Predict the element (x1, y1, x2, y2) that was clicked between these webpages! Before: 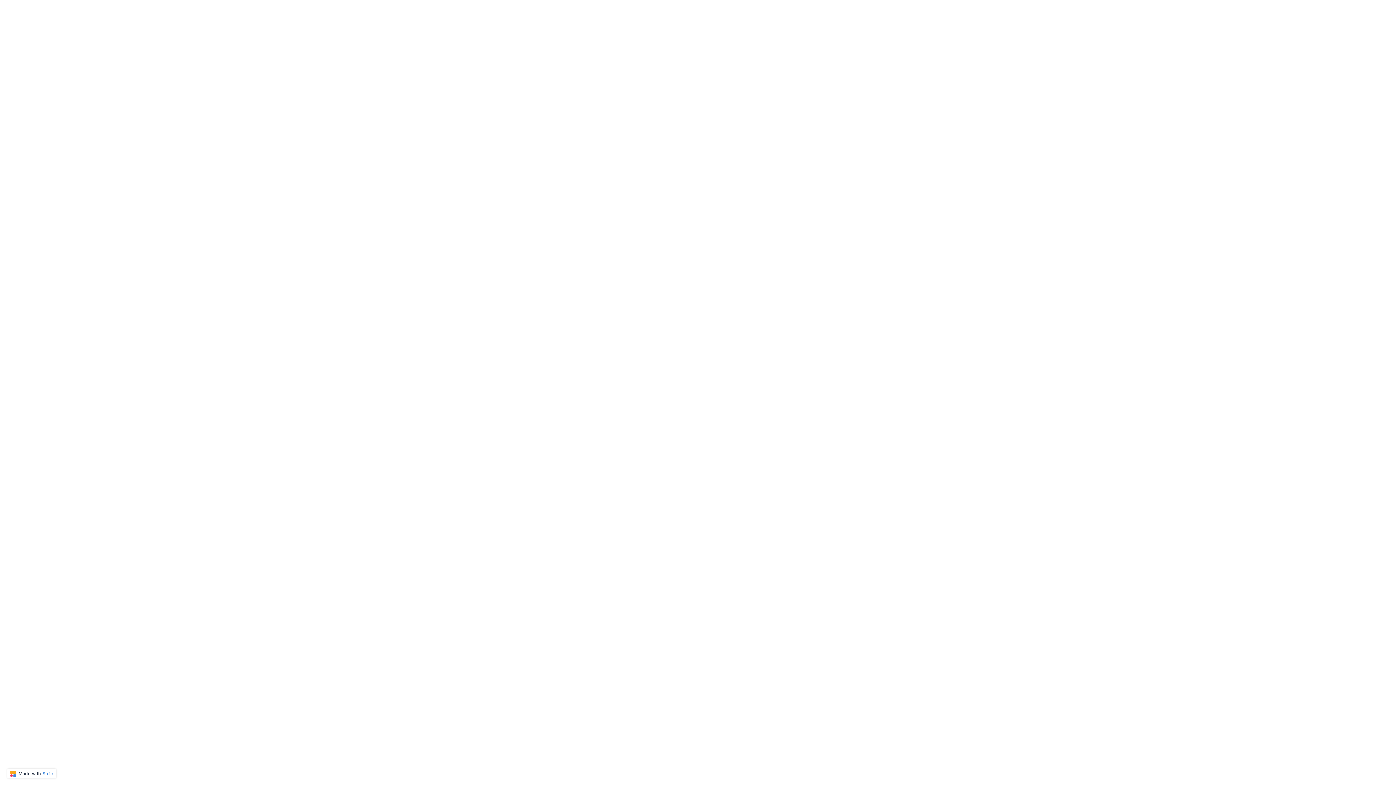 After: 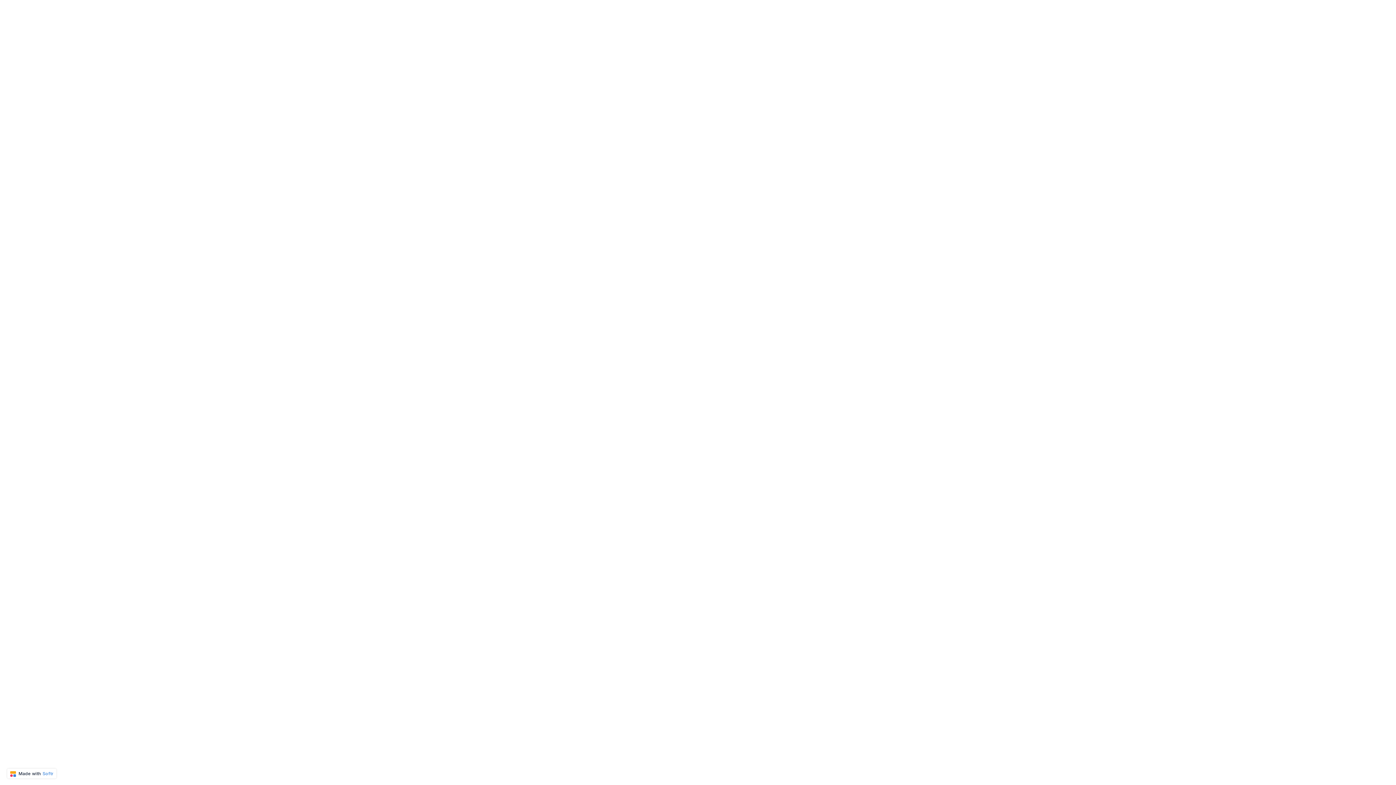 Action: bbox: (7, 769, 56, 778) label:  Made with Softr